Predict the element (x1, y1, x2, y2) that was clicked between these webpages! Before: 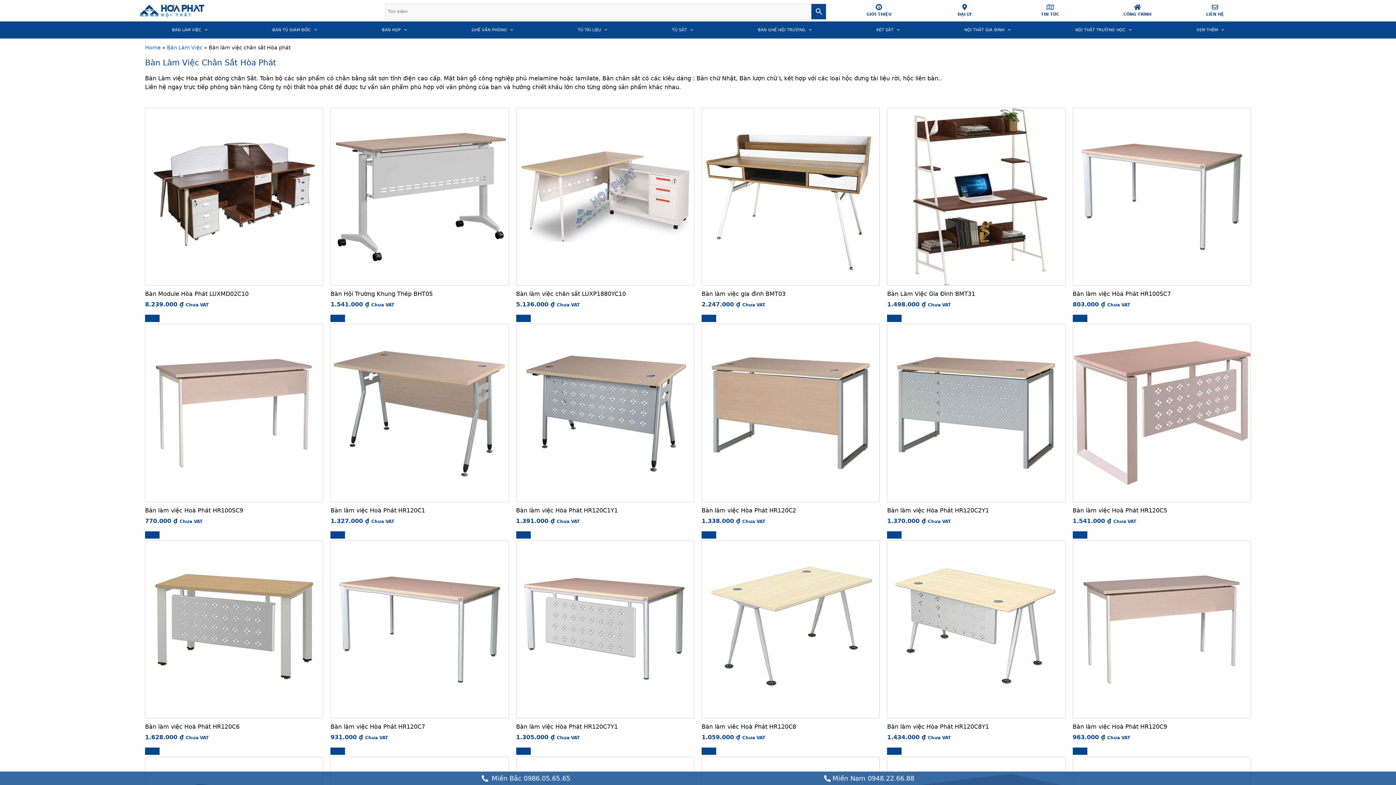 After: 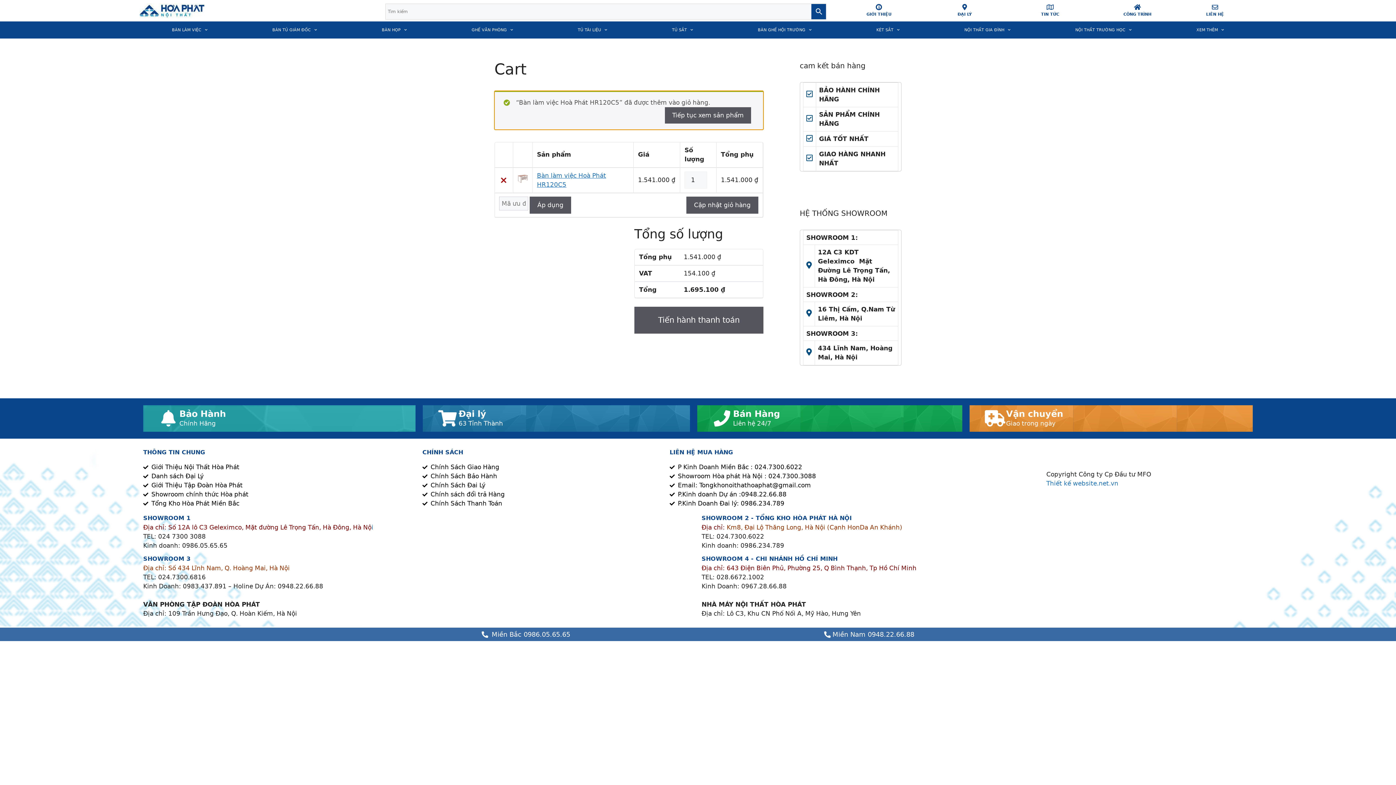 Action: bbox: (1072, 531, 1087, 538) label: Add to cart: “Bàn làm việc Hoà Phát HR120C5”